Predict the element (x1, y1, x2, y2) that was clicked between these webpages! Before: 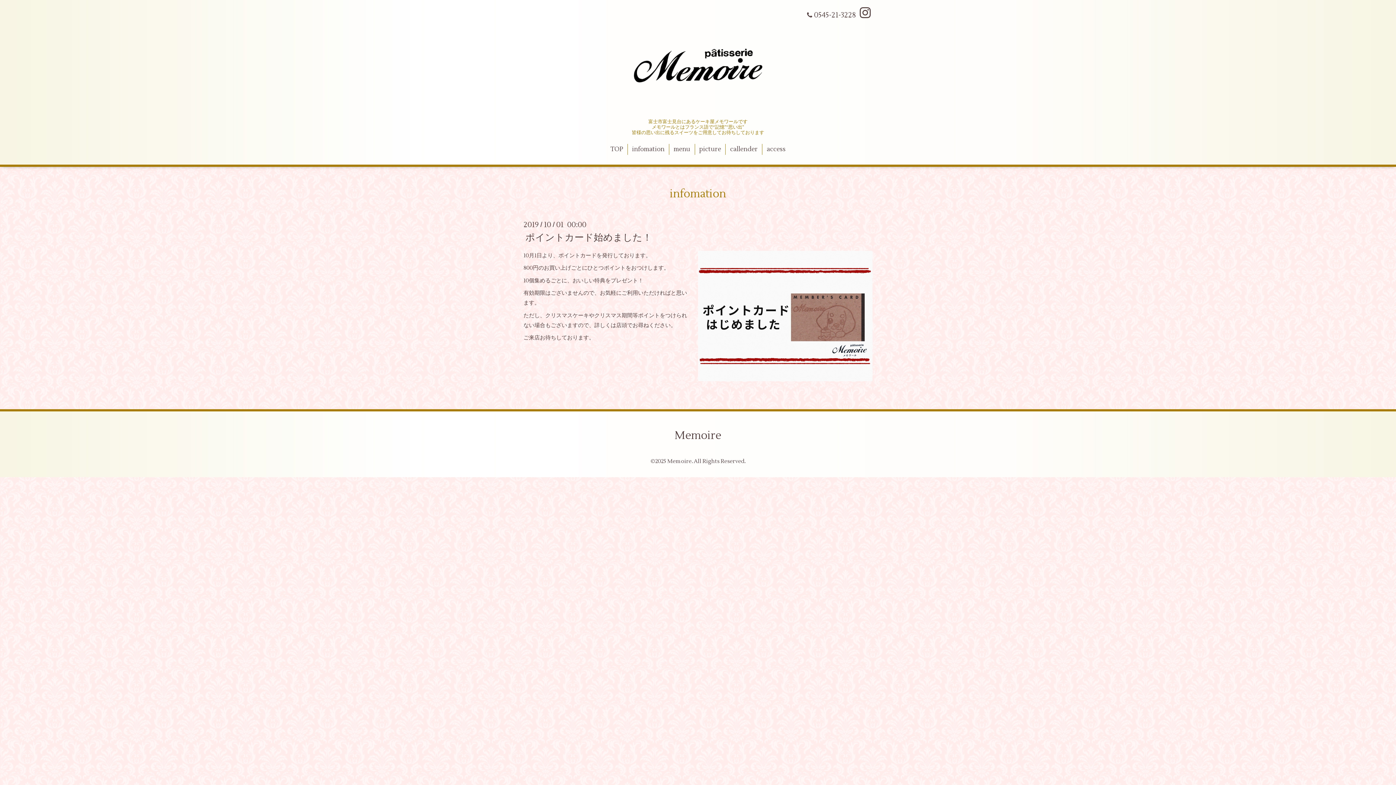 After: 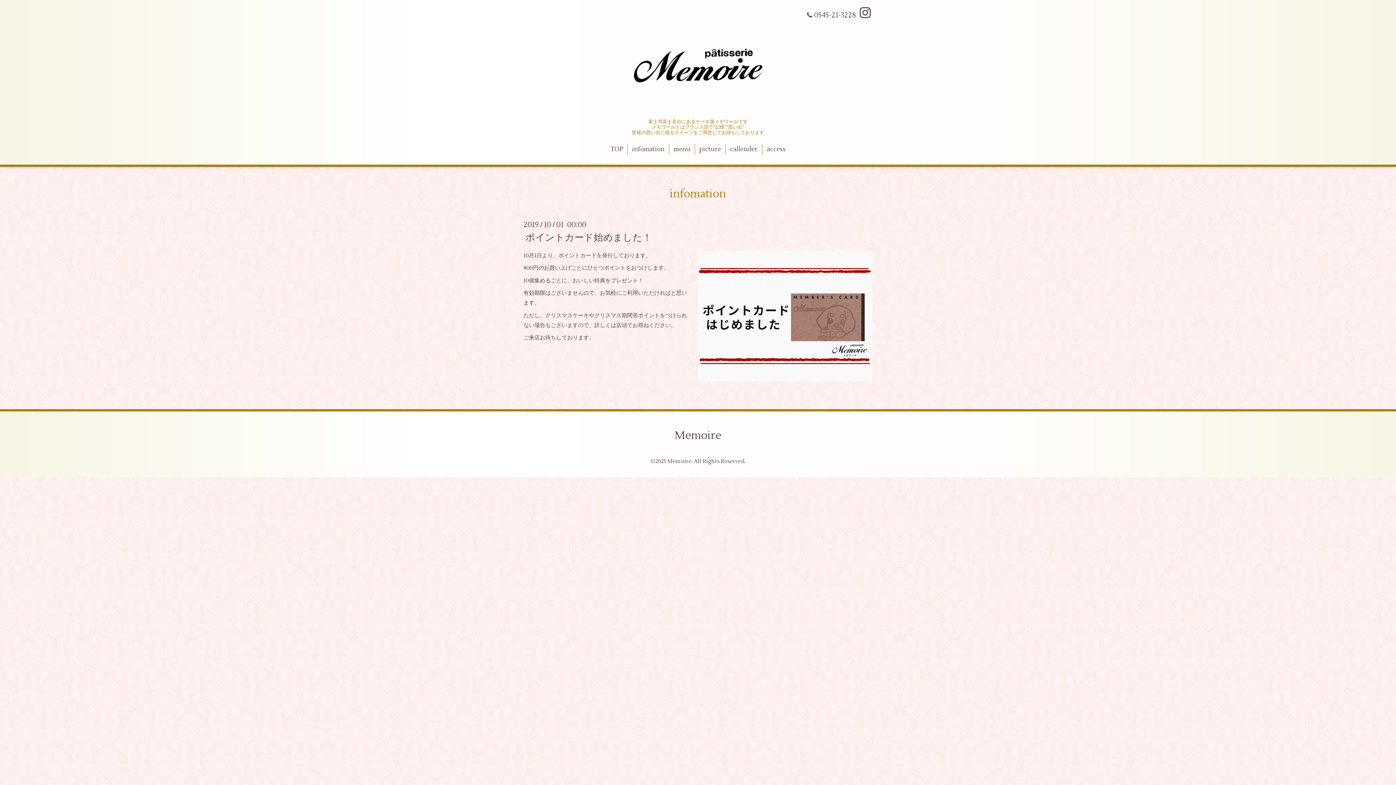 Action: bbox: (523, 228, 653, 246) label: ポイントカード始めました！